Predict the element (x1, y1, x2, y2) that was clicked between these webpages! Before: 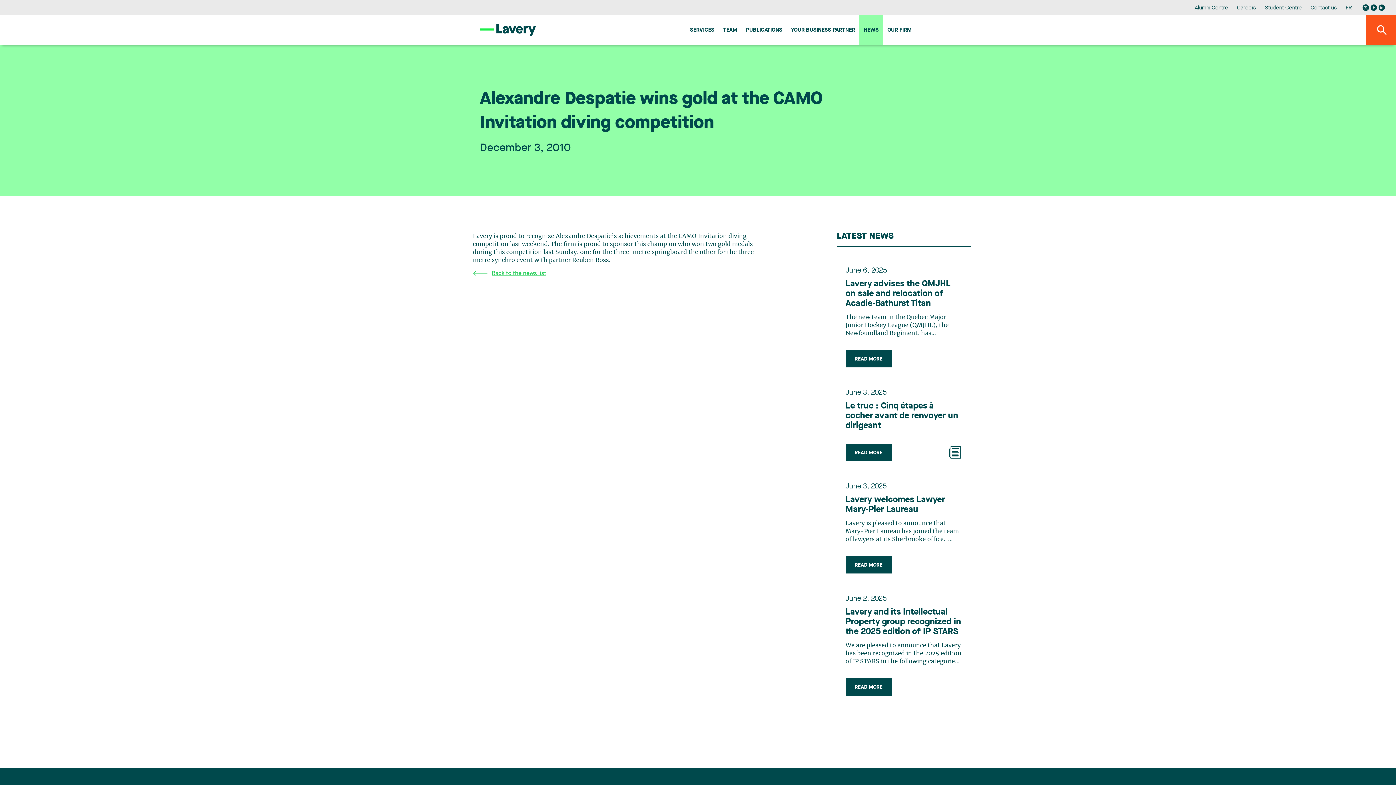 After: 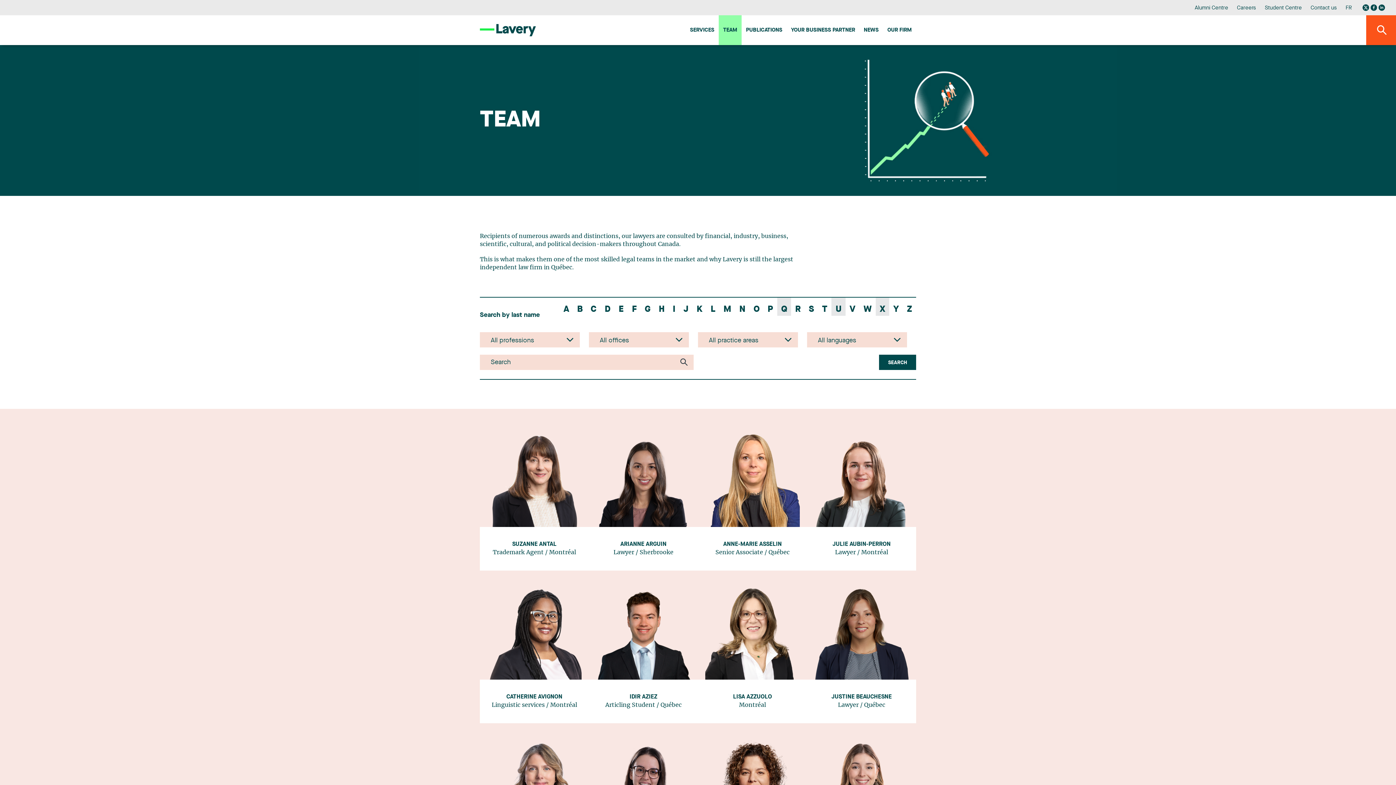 Action: label: TEAM bbox: (718, 15, 741, 45)